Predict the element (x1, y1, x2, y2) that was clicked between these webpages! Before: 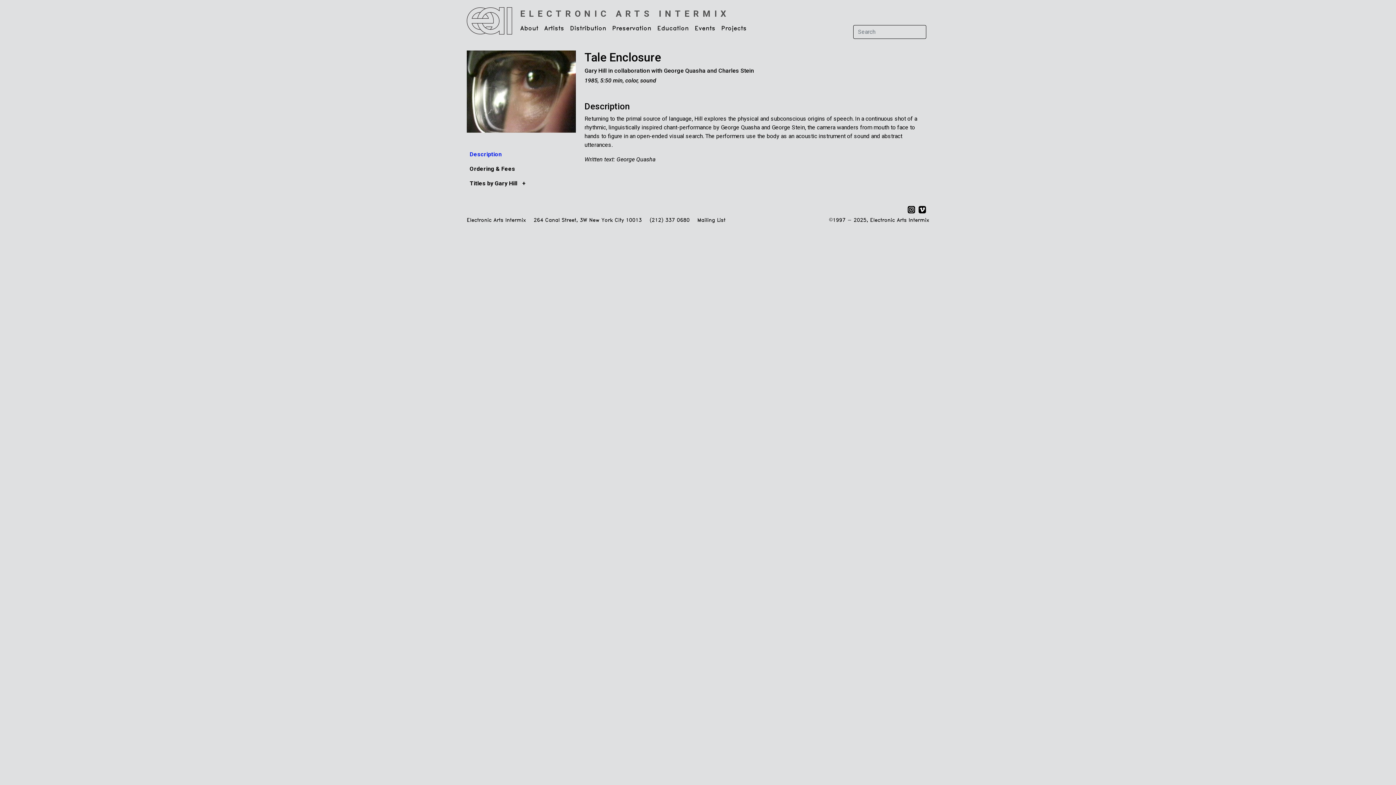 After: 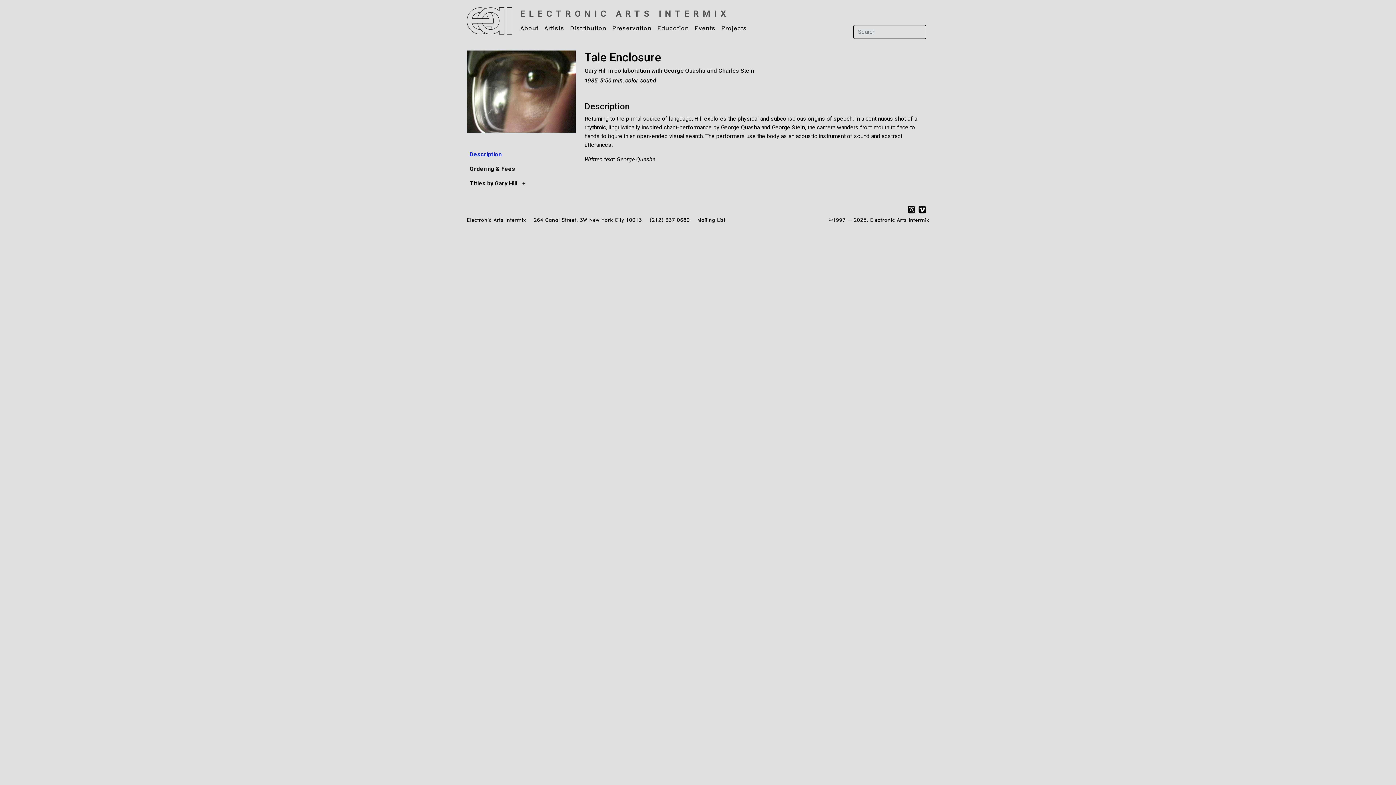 Action: bbox: (918, 206, 926, 212)